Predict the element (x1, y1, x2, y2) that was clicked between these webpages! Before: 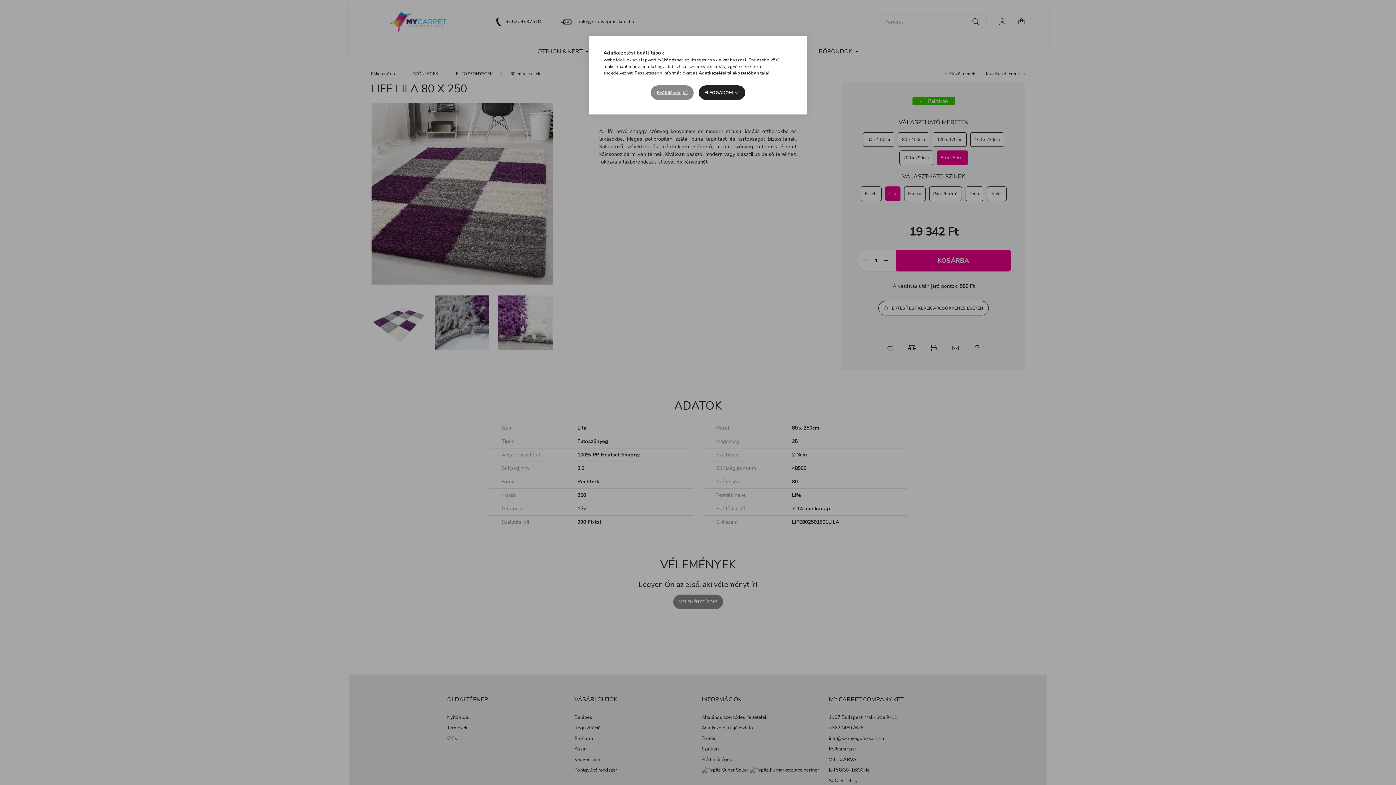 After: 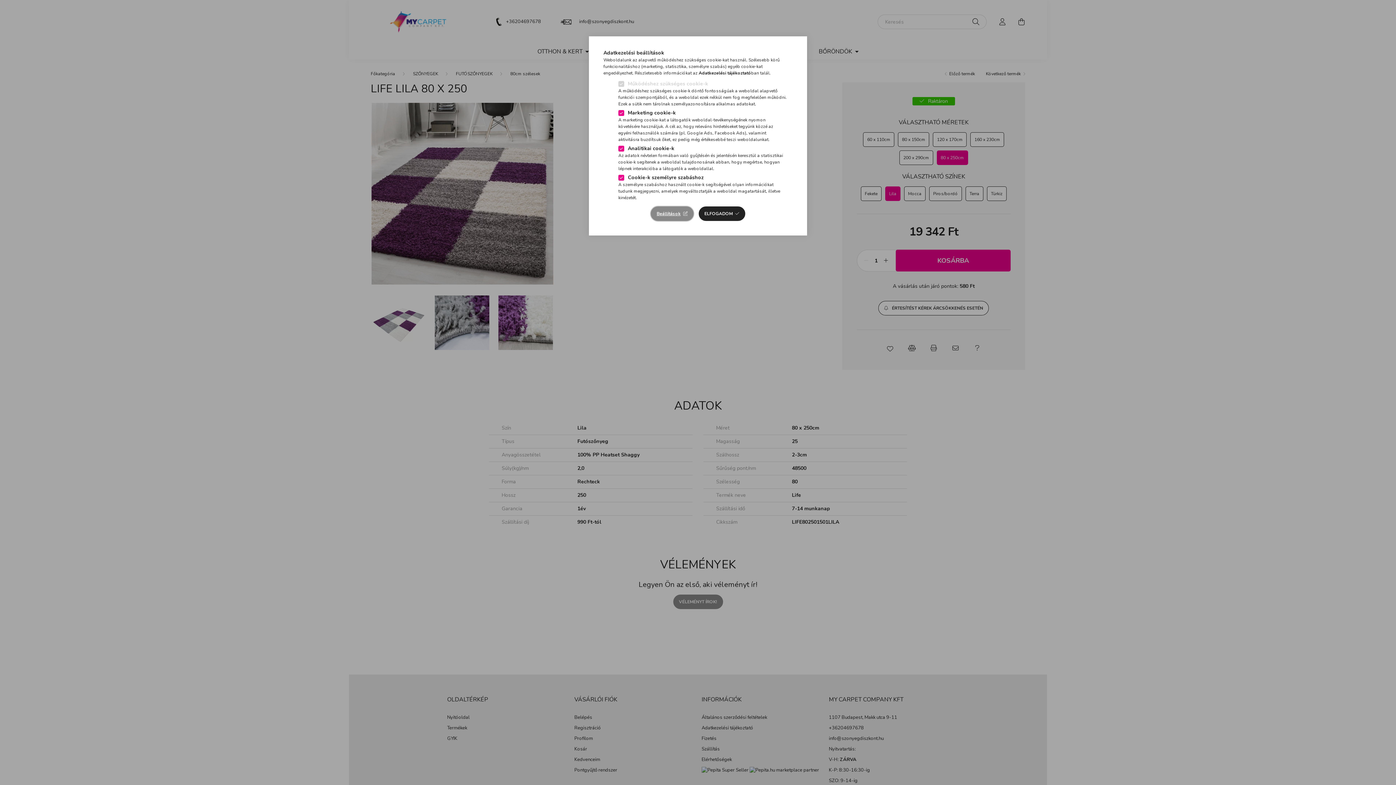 Action: bbox: (651, 85, 693, 100) label: Beállítások